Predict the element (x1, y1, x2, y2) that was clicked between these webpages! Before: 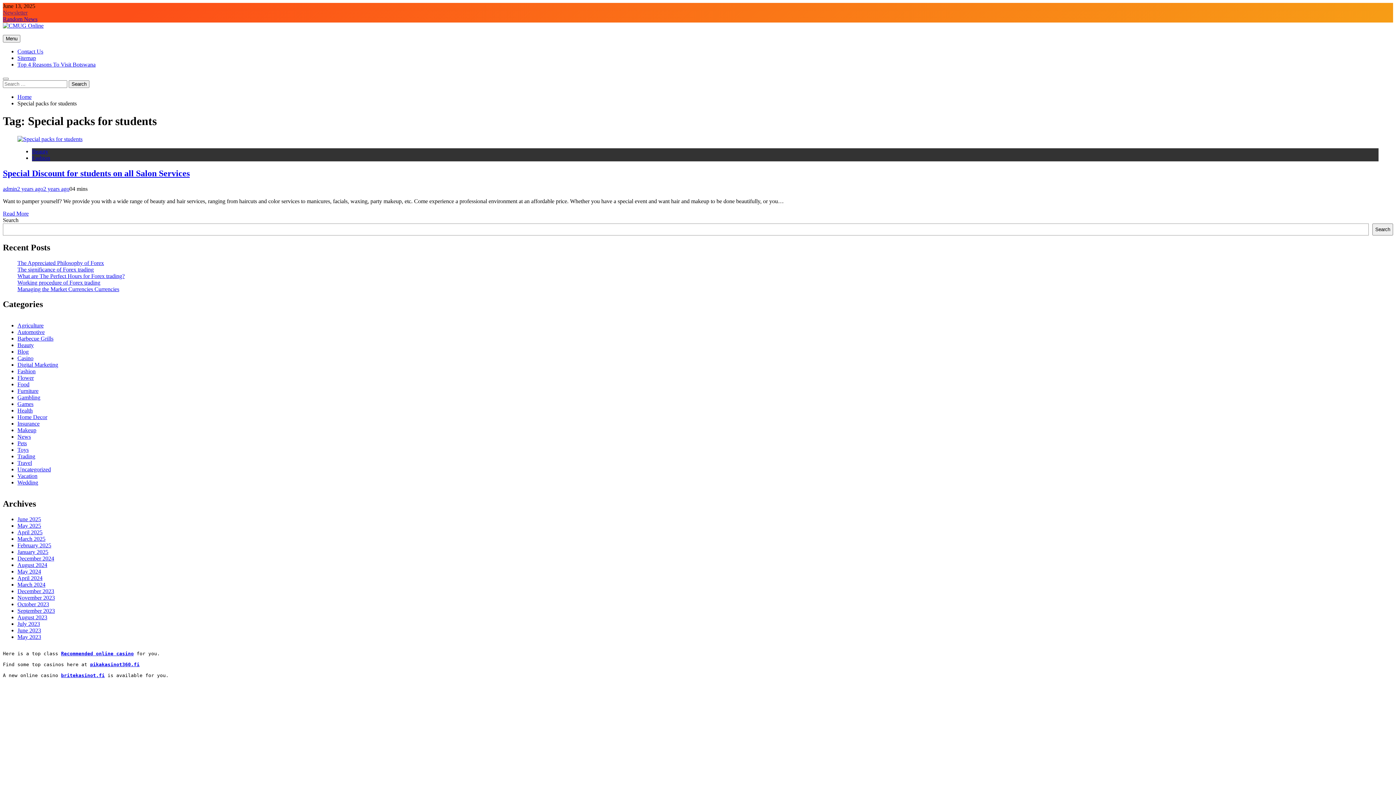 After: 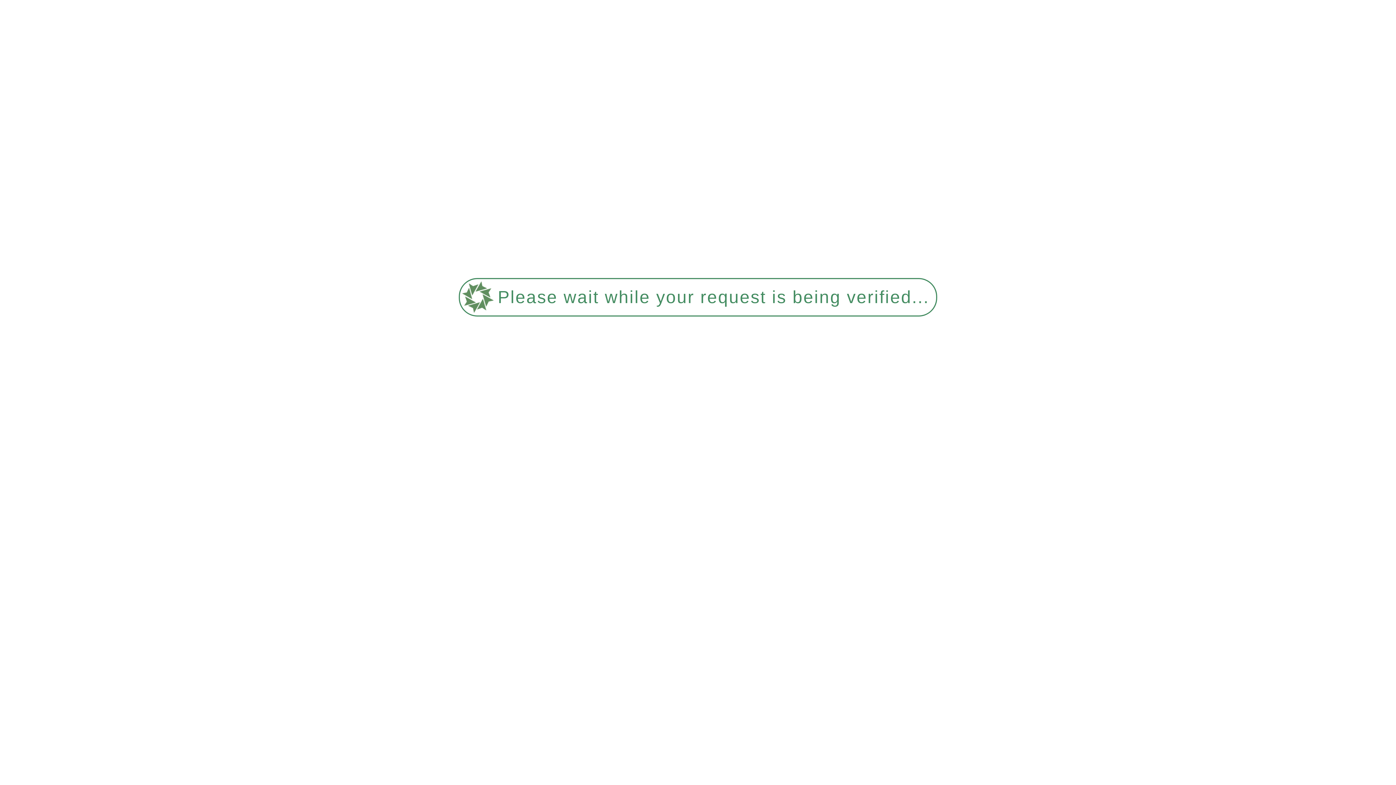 Action: bbox: (17, 440, 26, 446) label: Pets